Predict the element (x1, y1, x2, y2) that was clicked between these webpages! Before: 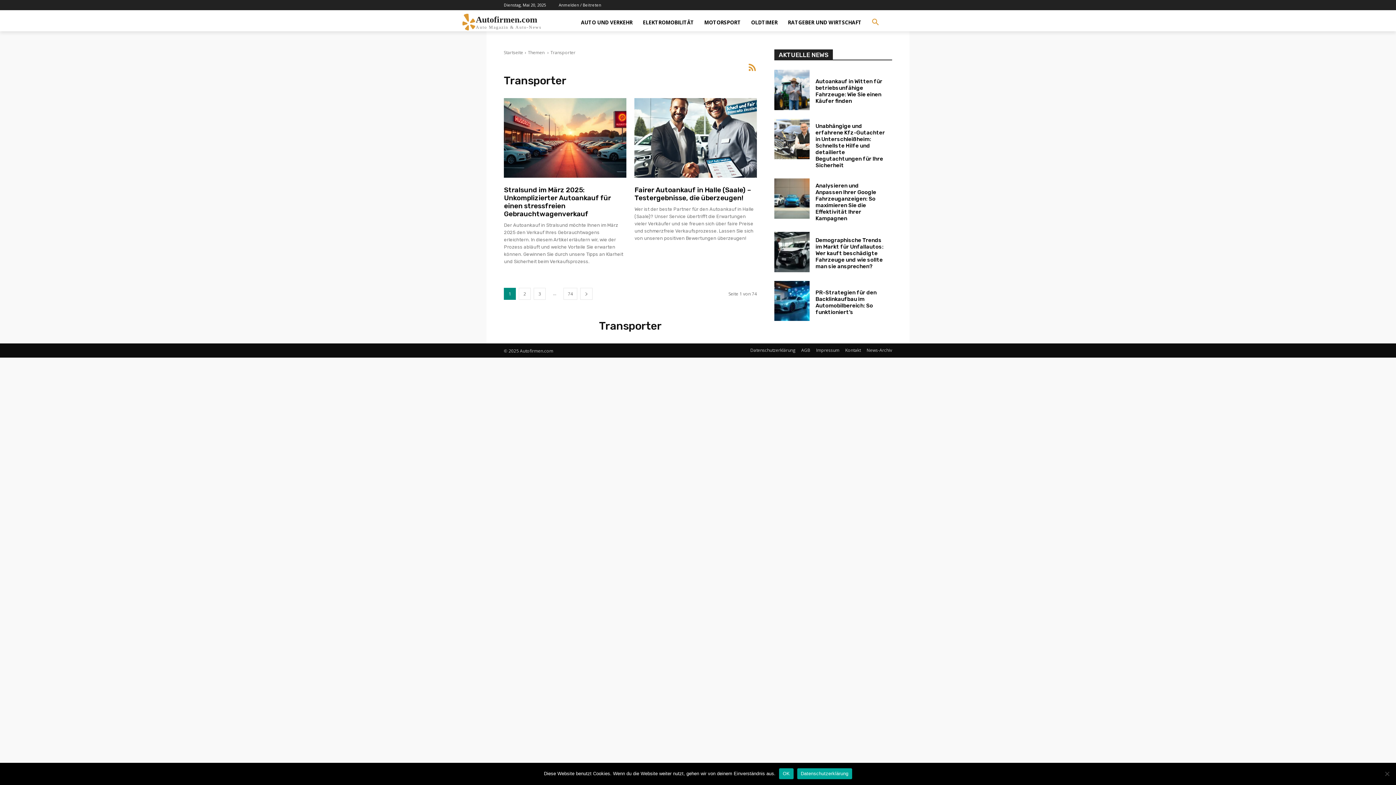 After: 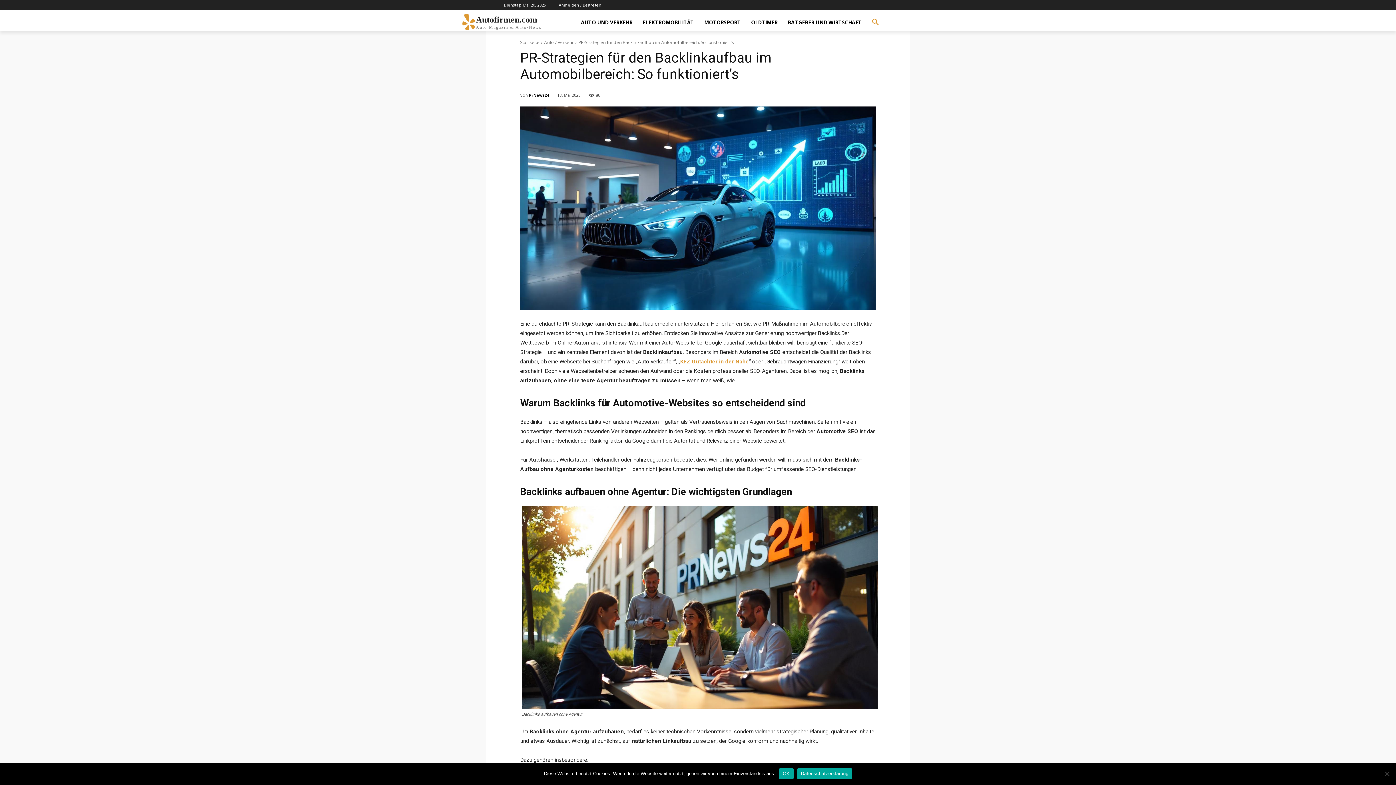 Action: bbox: (774, 280, 809, 321)